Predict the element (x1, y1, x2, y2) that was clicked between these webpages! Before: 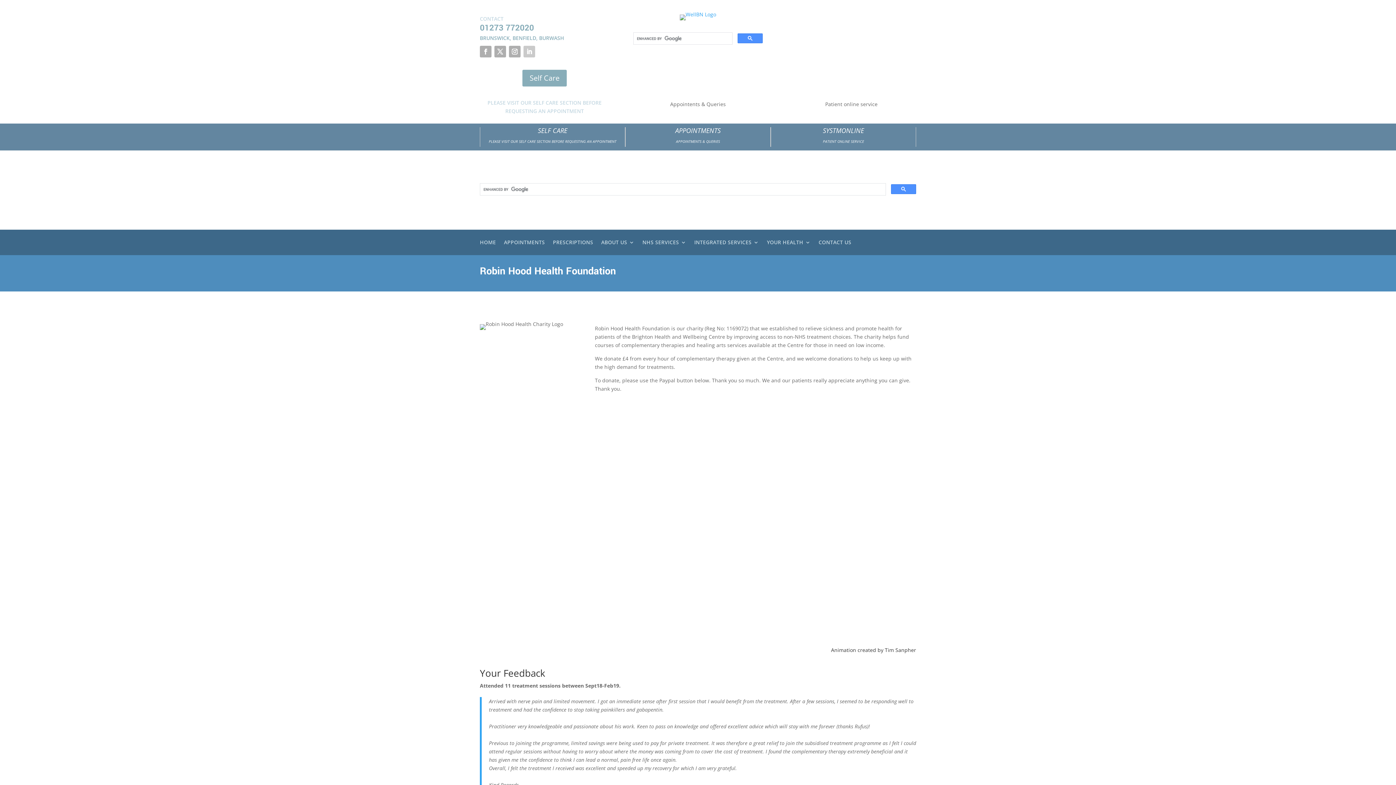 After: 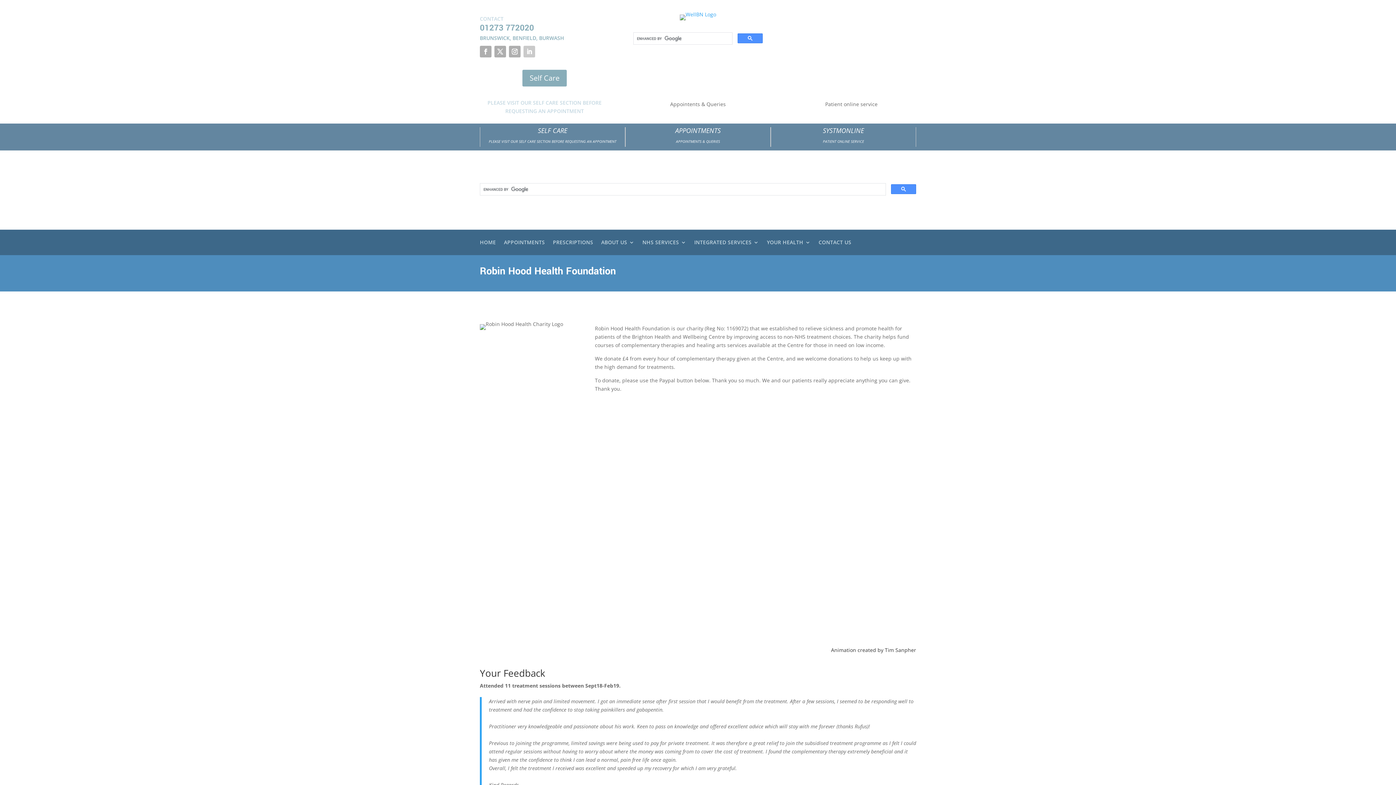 Action: bbox: (523, 45, 535, 57)